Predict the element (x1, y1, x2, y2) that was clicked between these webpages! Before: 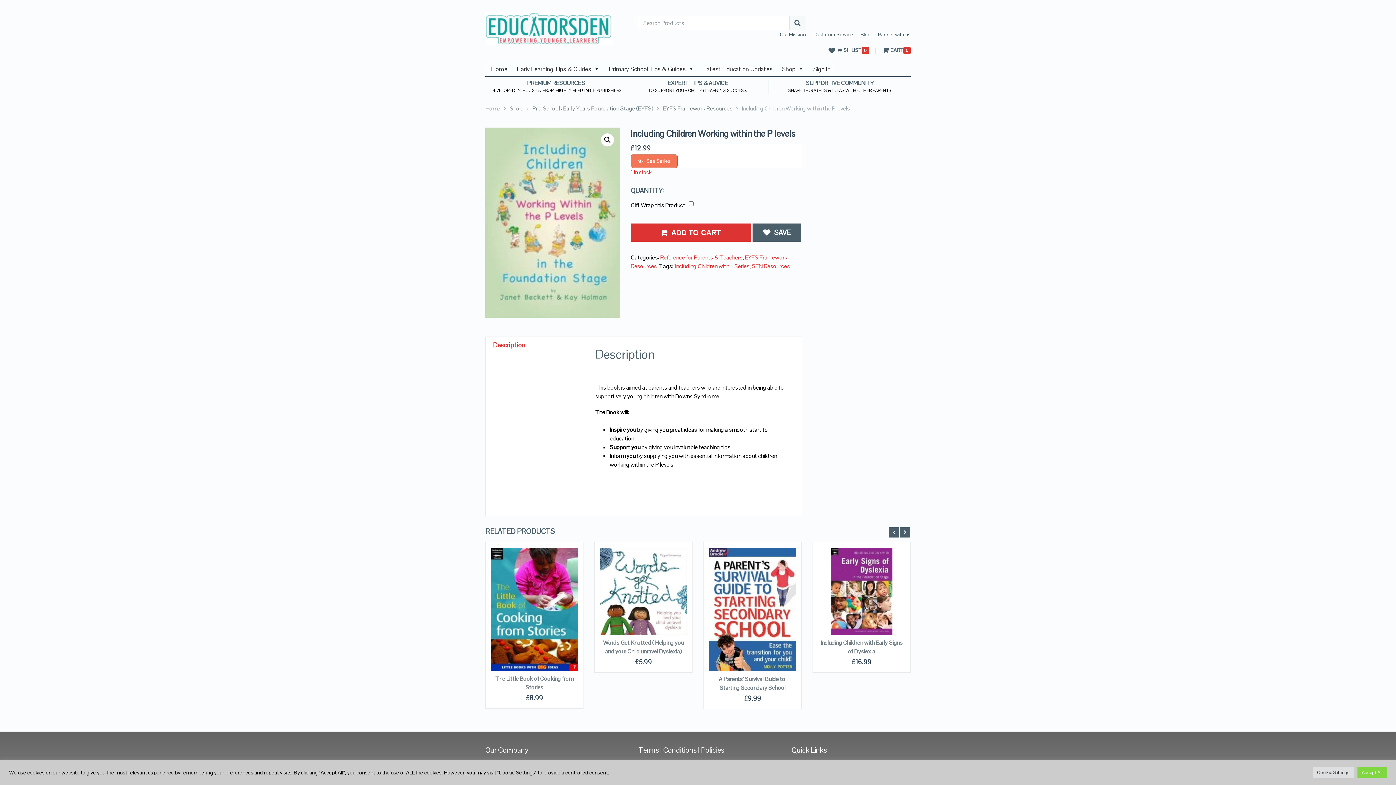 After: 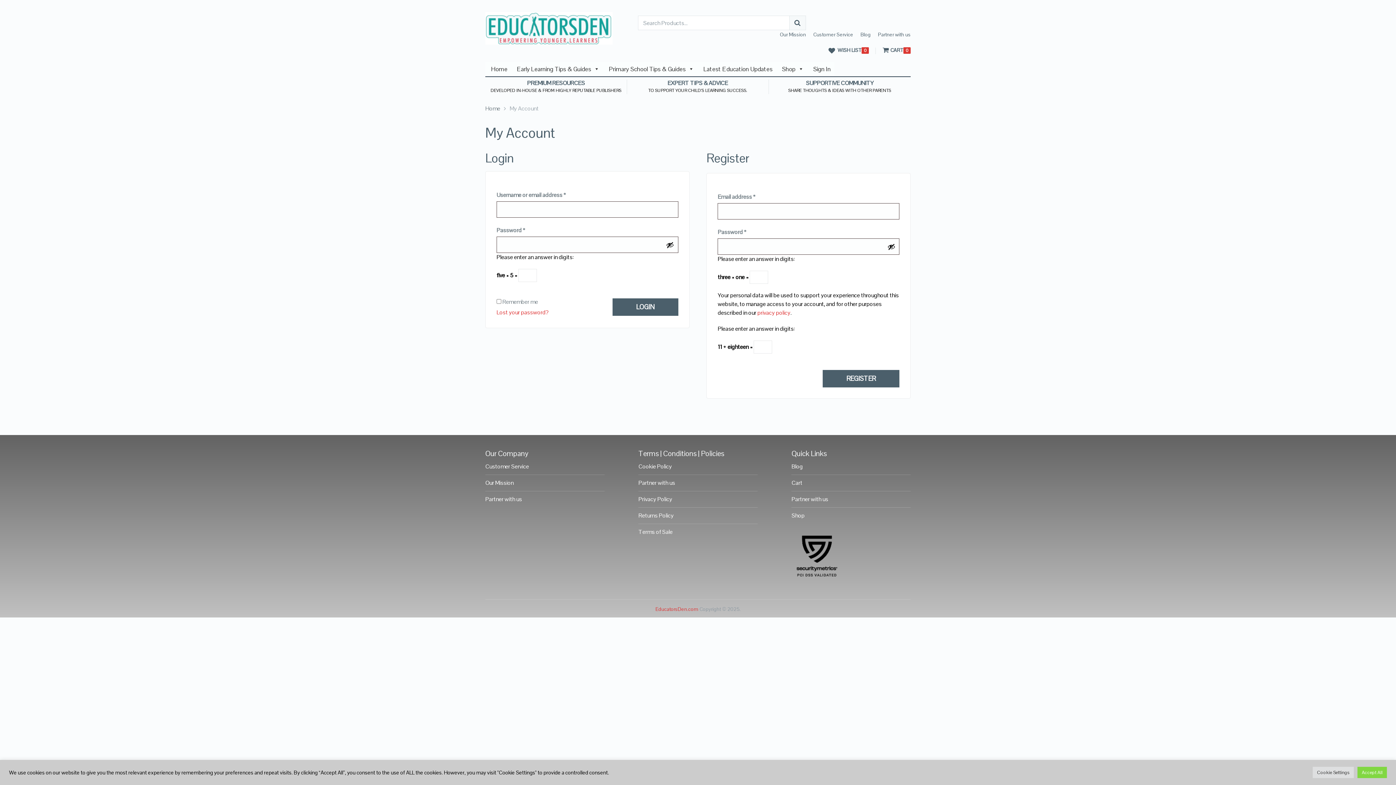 Action: bbox: (807, 61, 834, 76) label: Sign In